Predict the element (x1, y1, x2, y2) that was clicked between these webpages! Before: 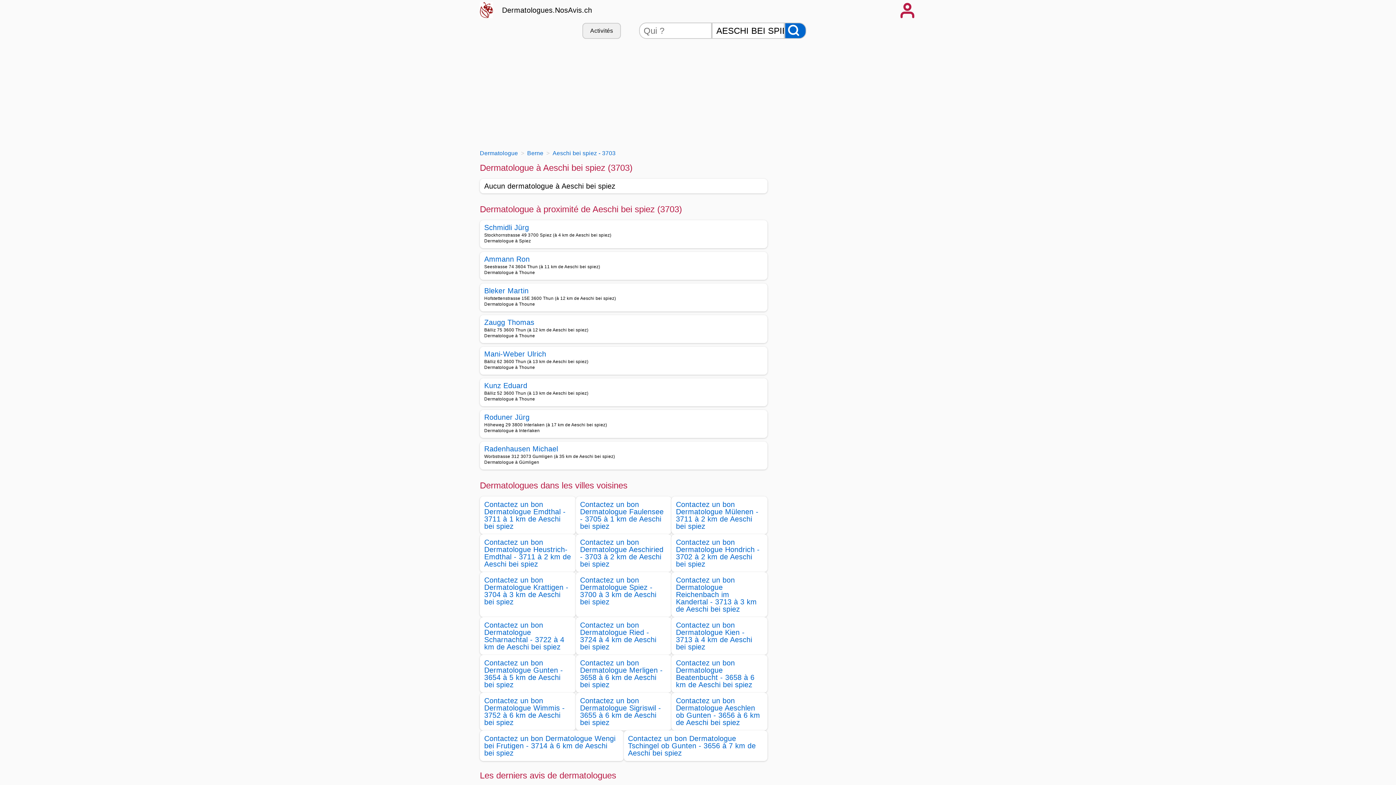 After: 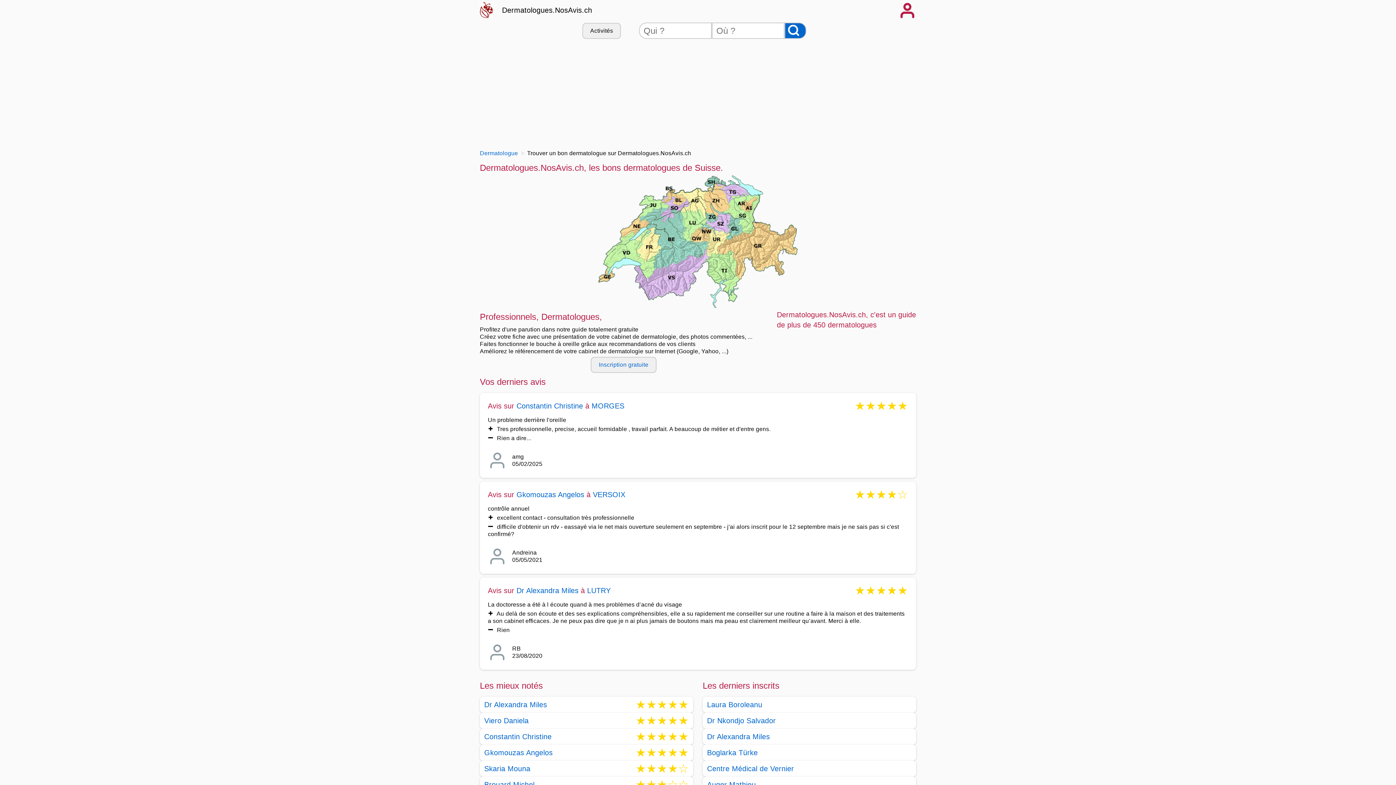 Action: bbox: (496, 2, 597, 19) label: Dermatologues.NosAvis.ch